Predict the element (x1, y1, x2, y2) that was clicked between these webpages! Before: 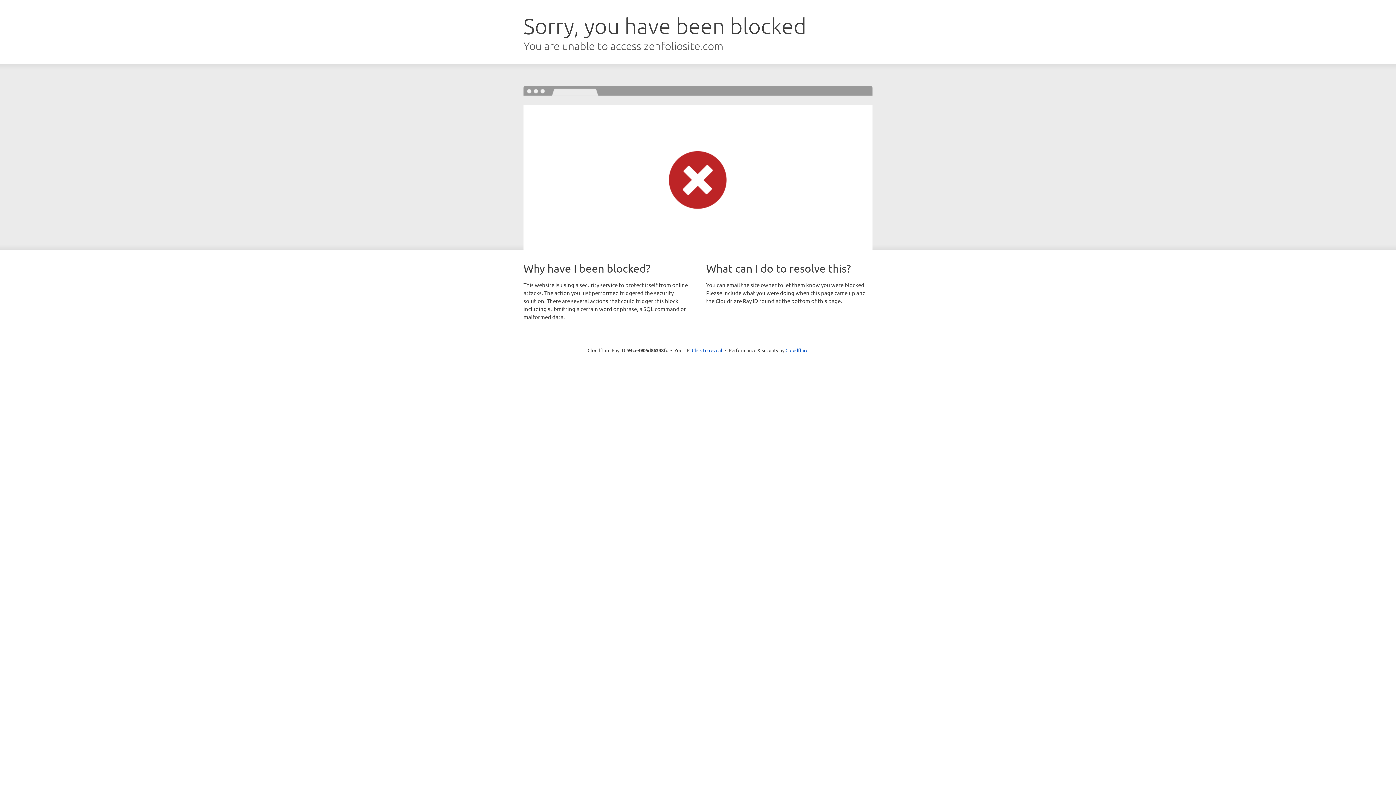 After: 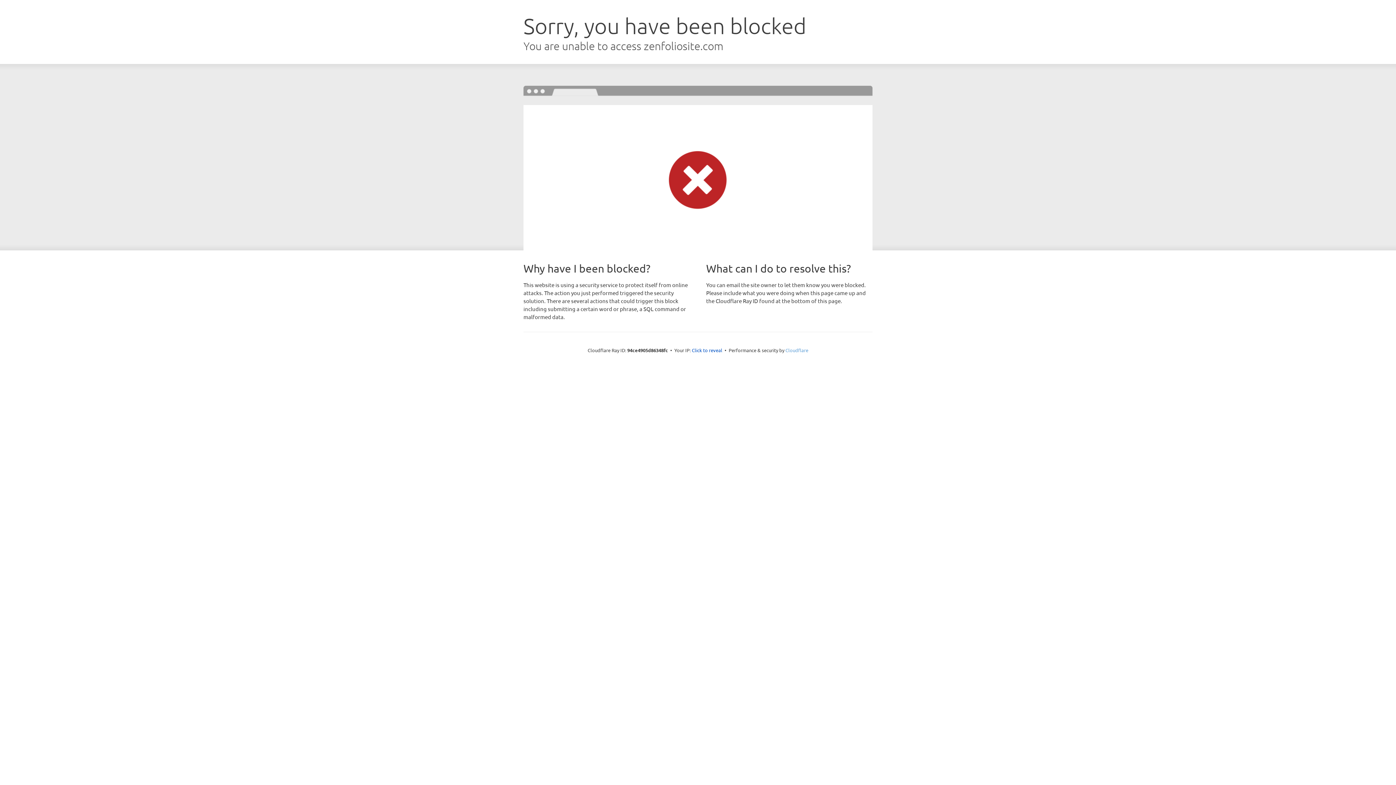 Action: label: Cloudflare bbox: (785, 347, 808, 353)